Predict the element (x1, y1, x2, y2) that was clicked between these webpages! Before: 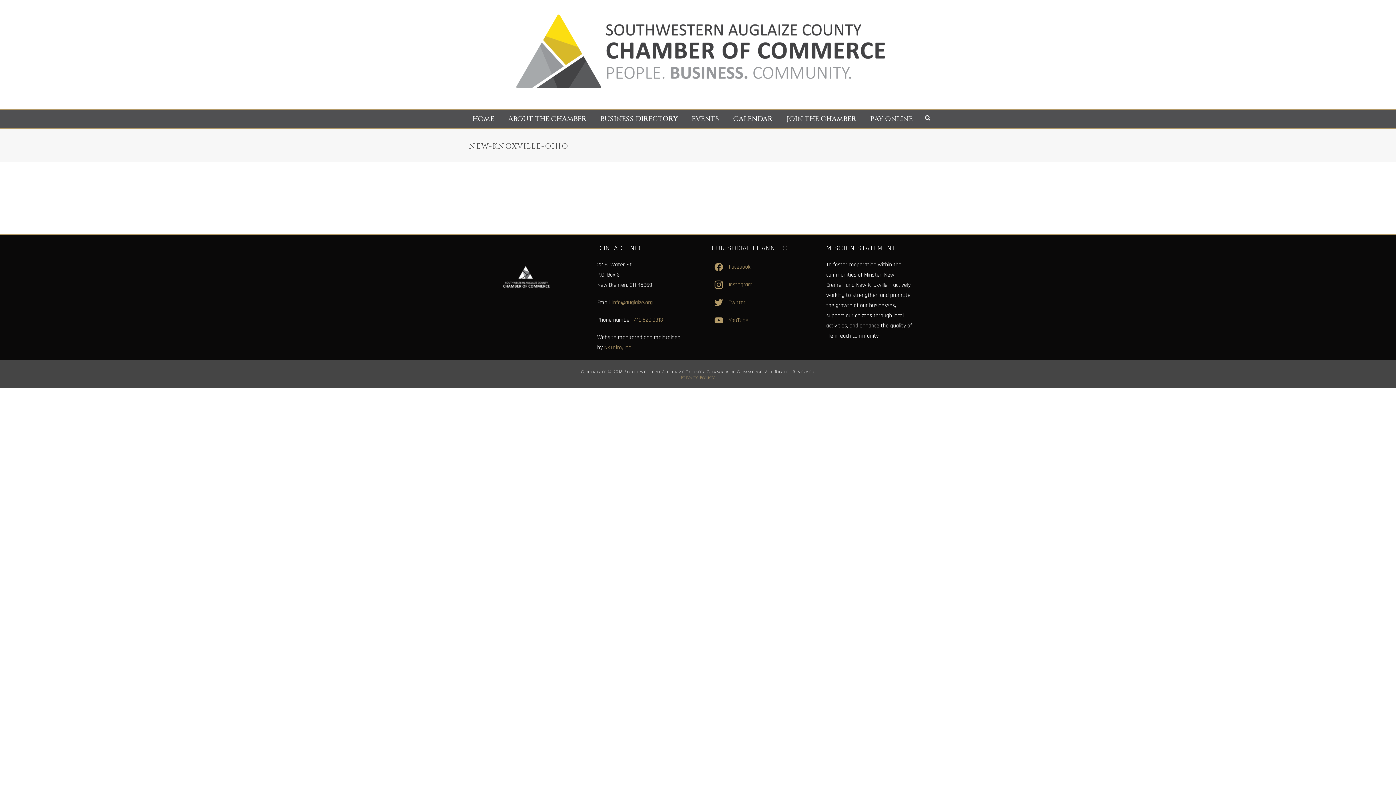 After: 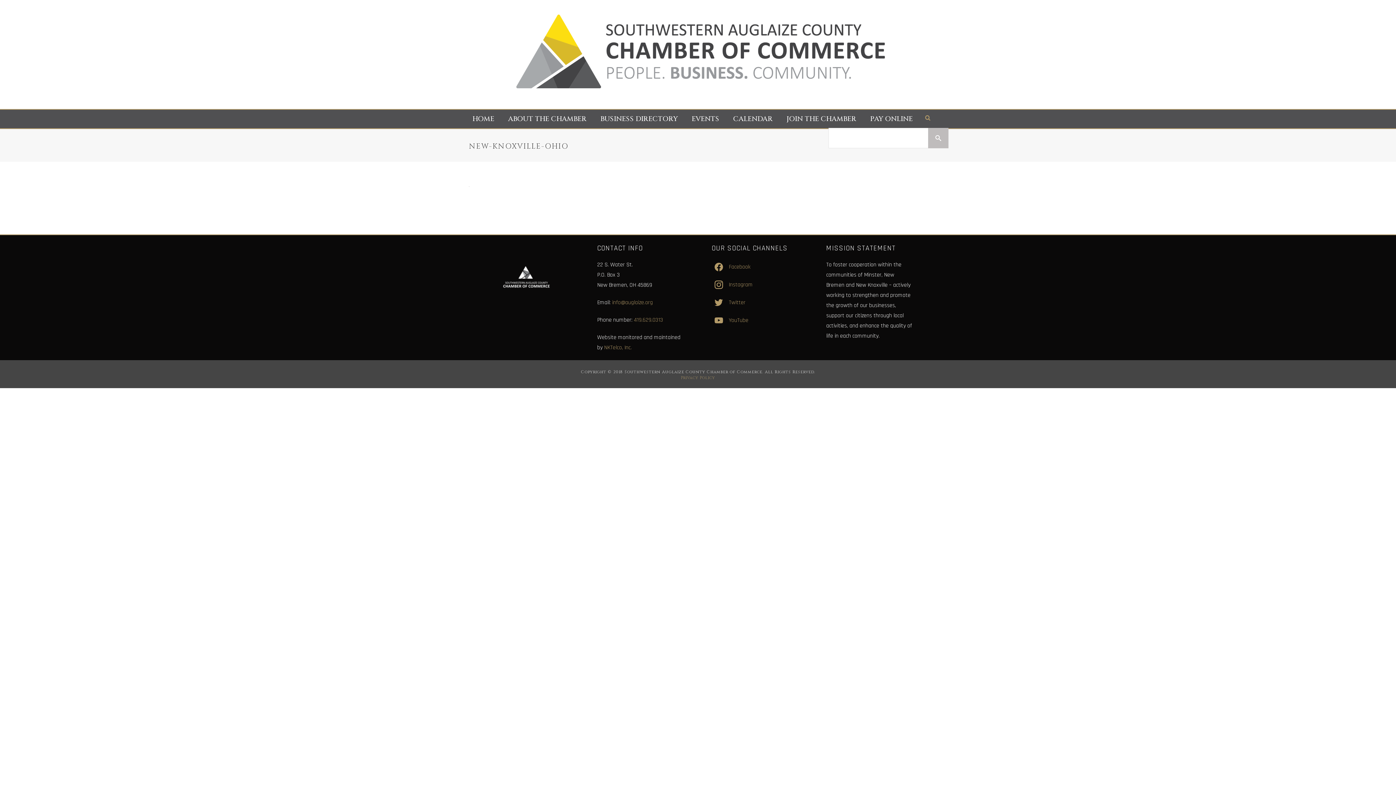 Action: bbox: (925, 109, 930, 128)